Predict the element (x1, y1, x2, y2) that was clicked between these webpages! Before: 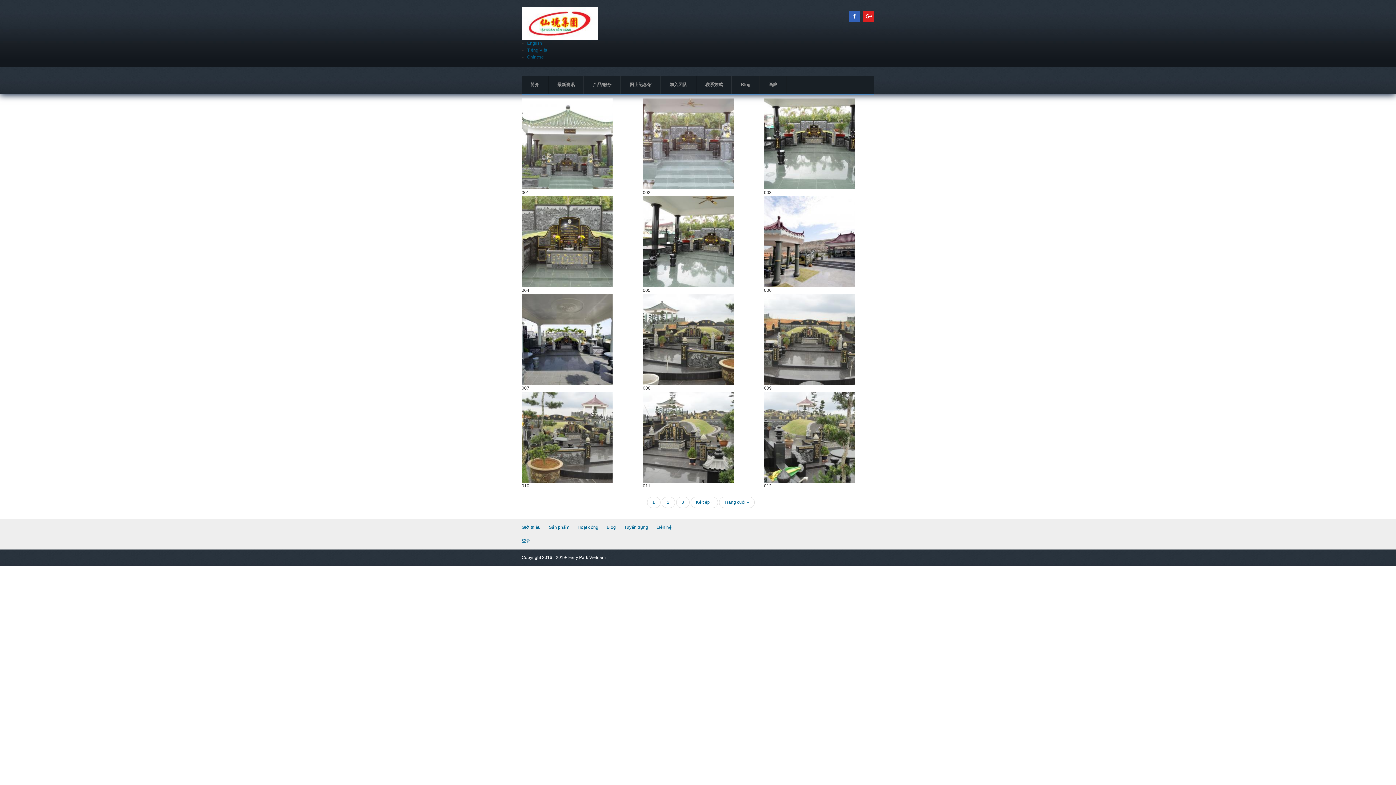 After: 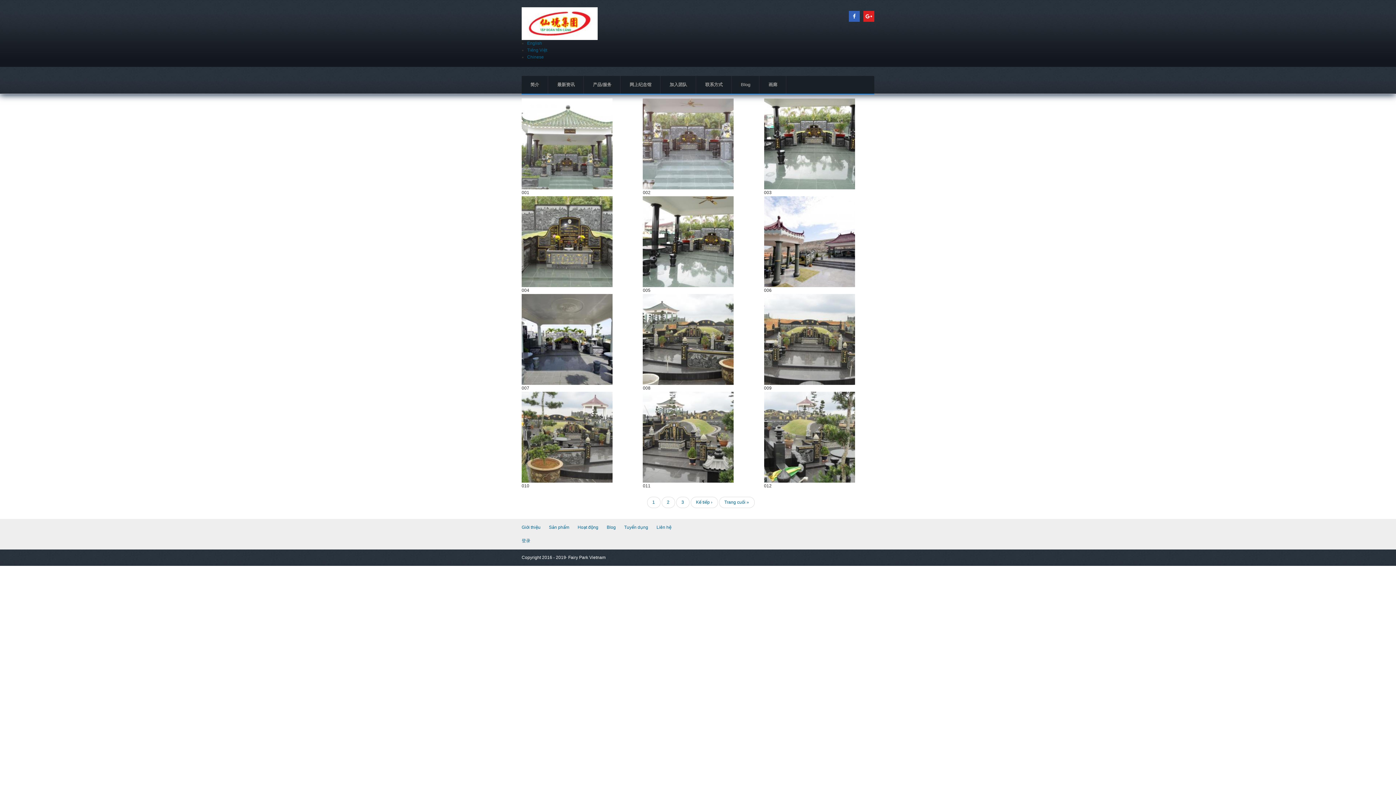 Action: bbox: (760, 76, 786, 93) label: 画廊